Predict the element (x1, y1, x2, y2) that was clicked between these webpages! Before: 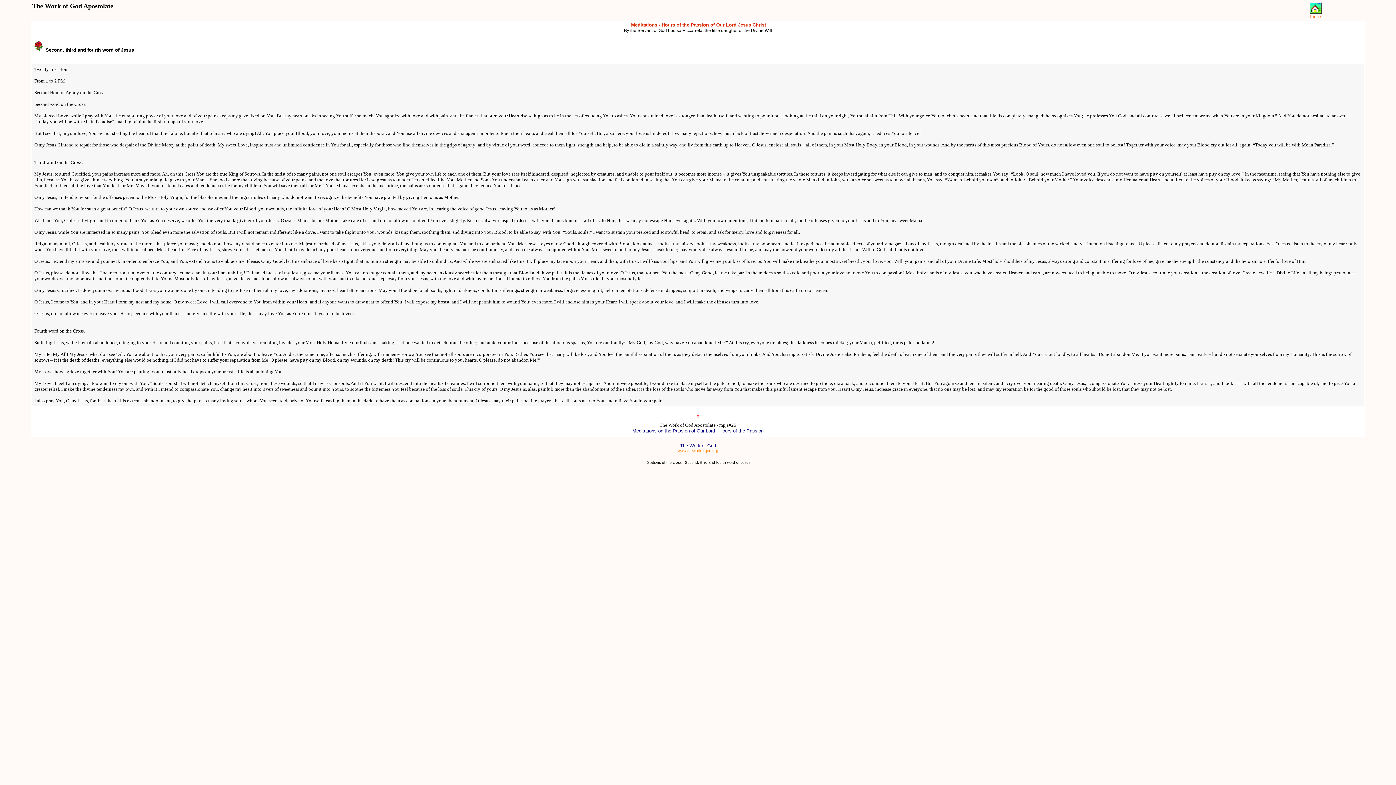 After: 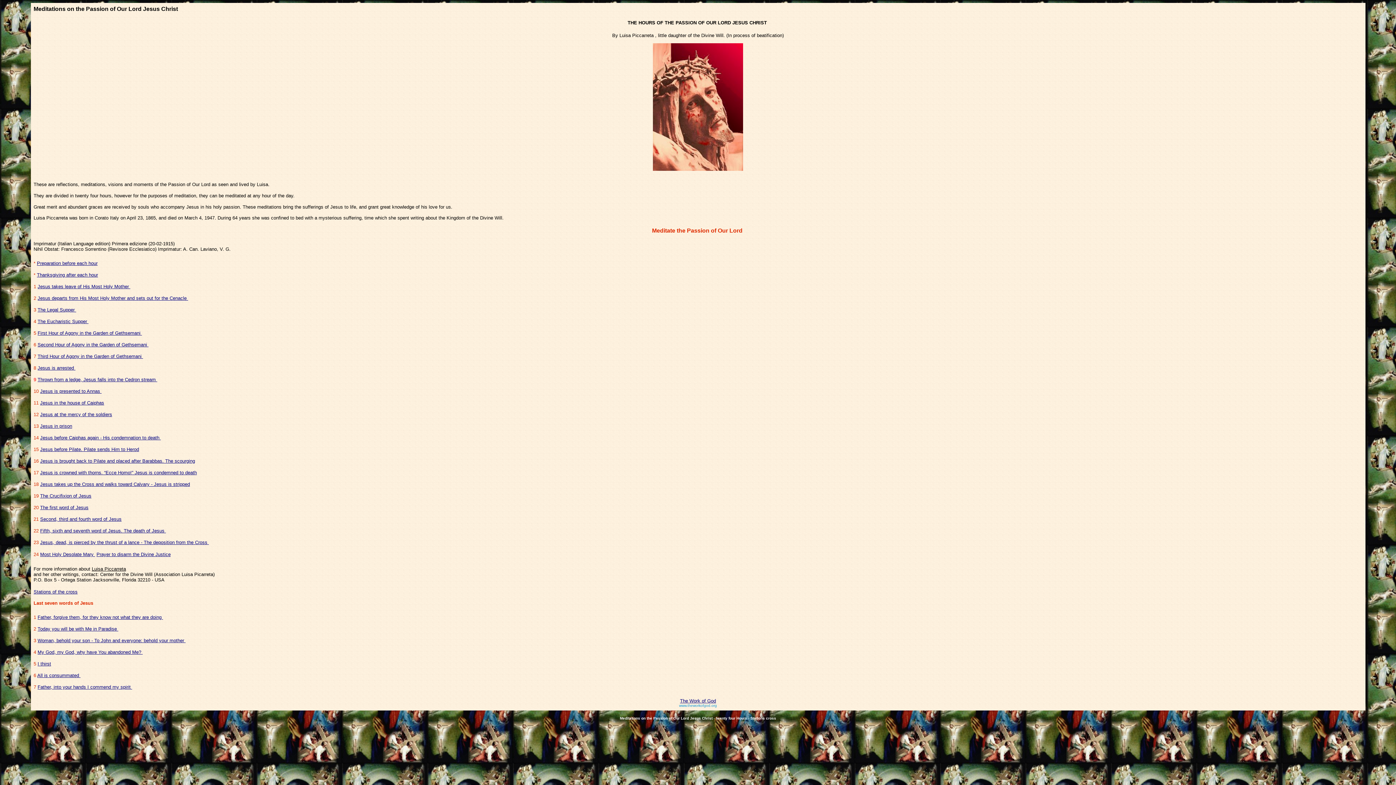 Action: label: 
Meditations on the Passion of Our Lord - Hours of the Passion bbox: (632, 427, 763, 433)